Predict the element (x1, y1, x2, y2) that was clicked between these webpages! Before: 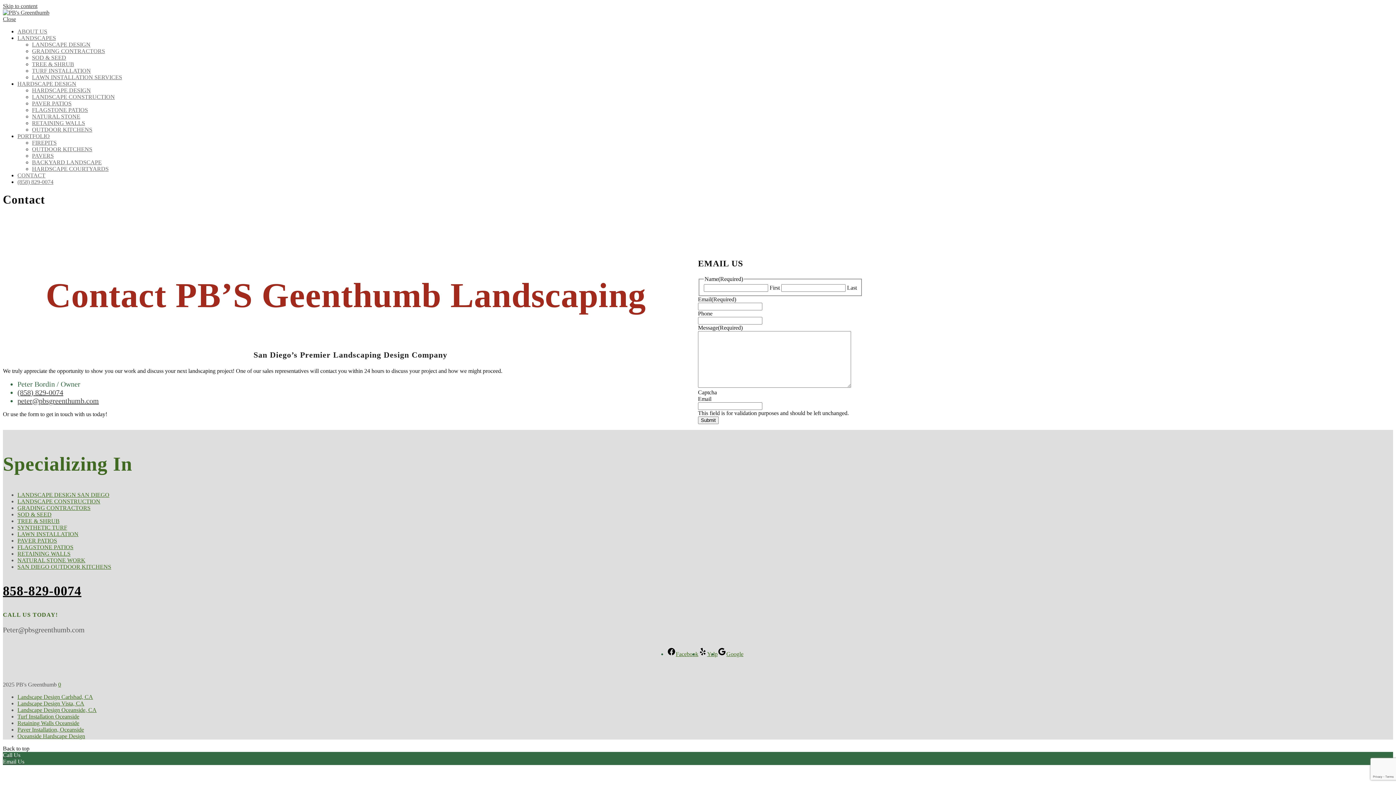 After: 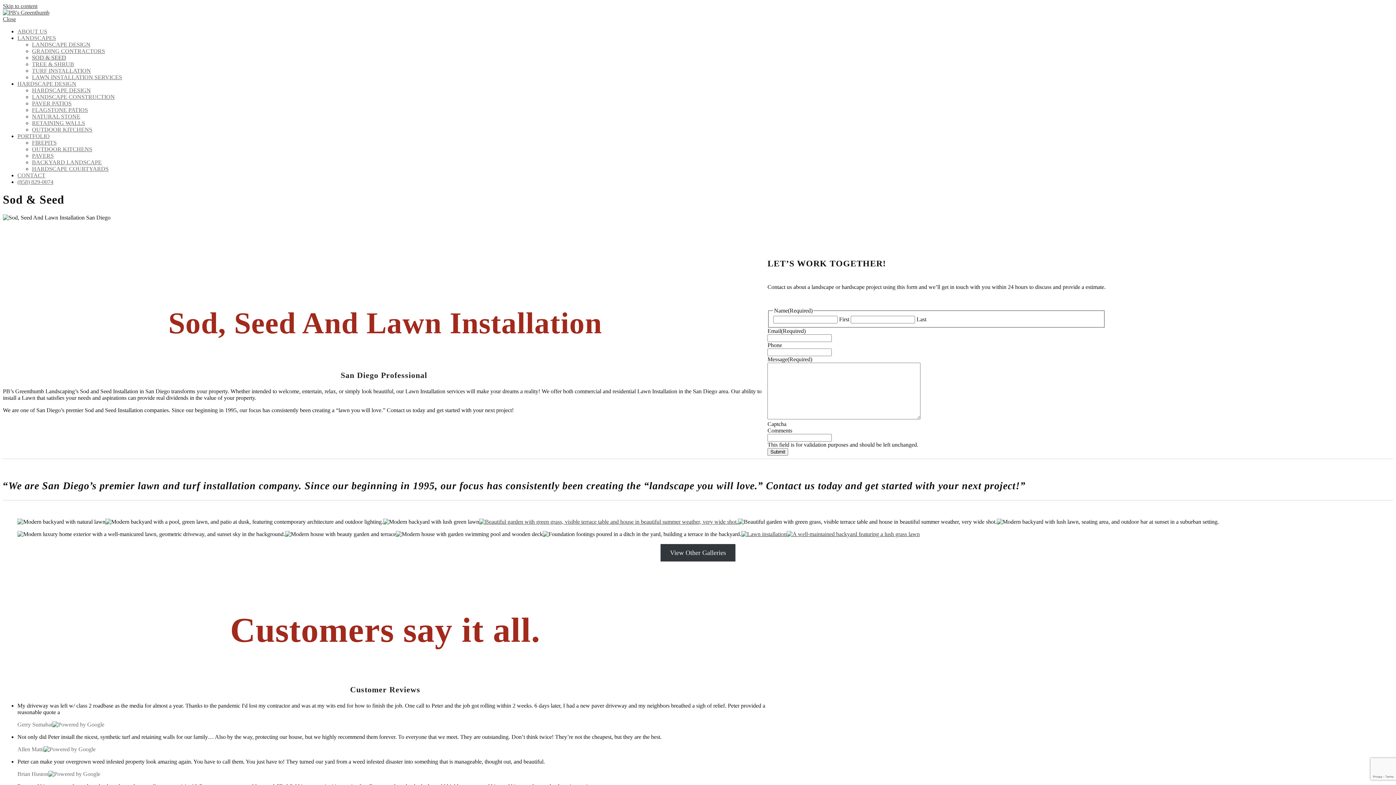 Action: bbox: (32, 54, 66, 60) label: SOD & SEED